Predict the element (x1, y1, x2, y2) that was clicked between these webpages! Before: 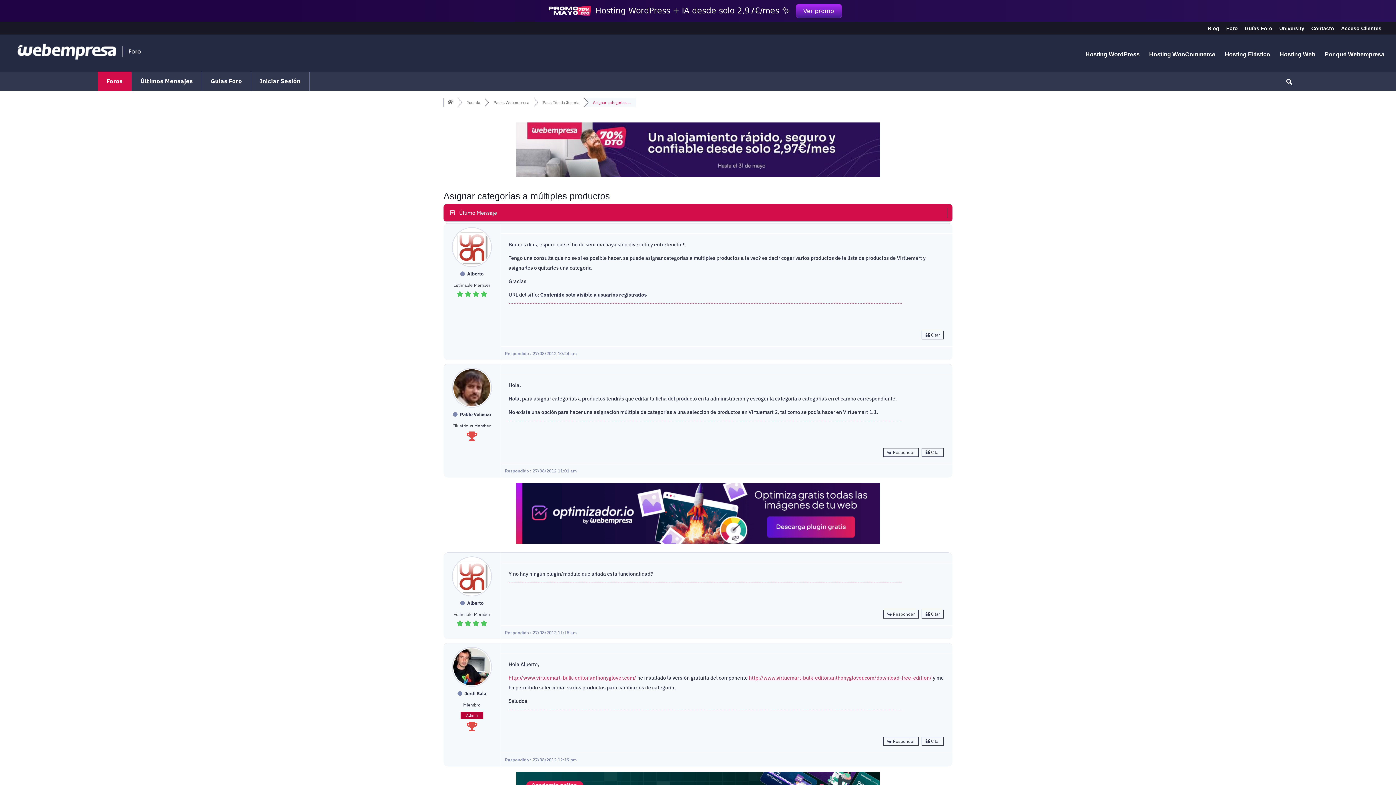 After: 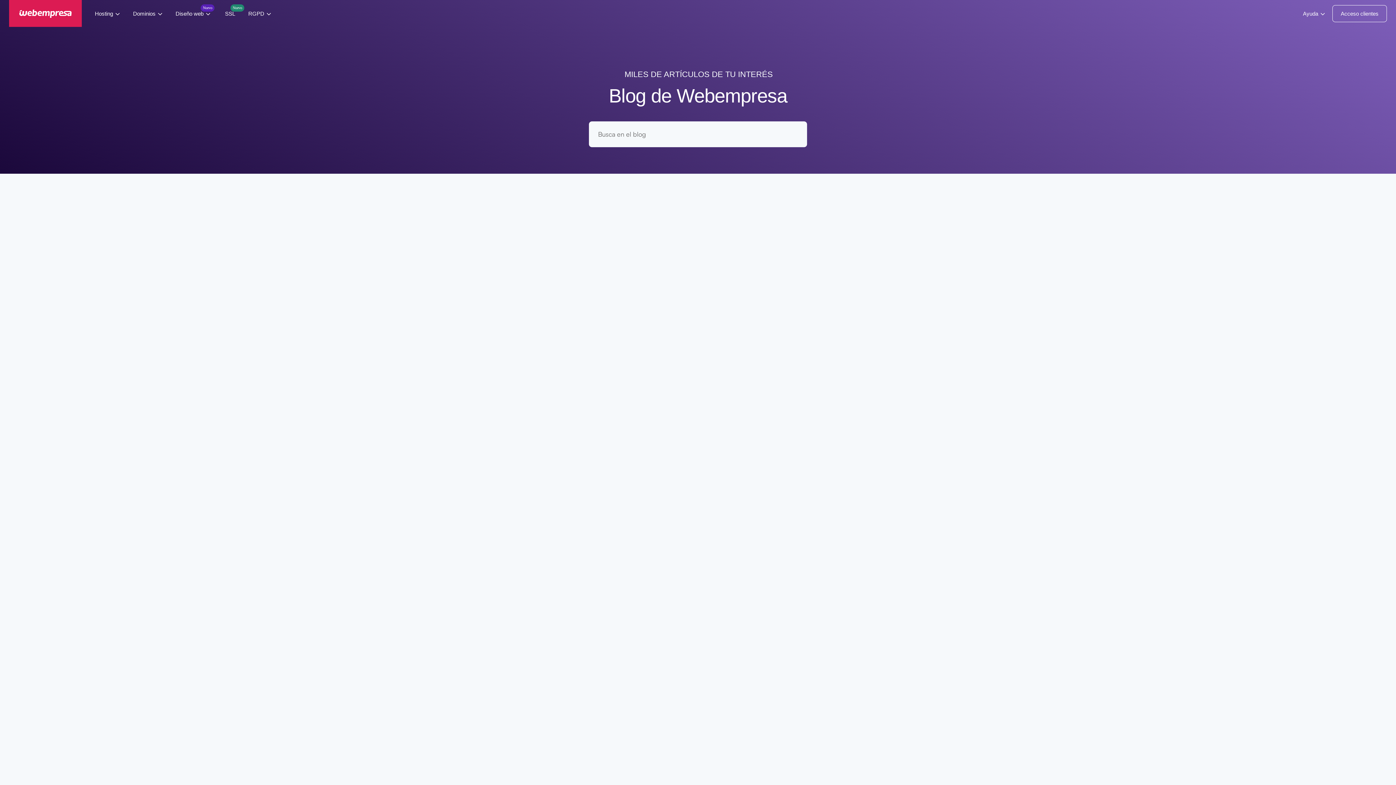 Action: bbox: (1208, 25, 1219, 34) label: Blog